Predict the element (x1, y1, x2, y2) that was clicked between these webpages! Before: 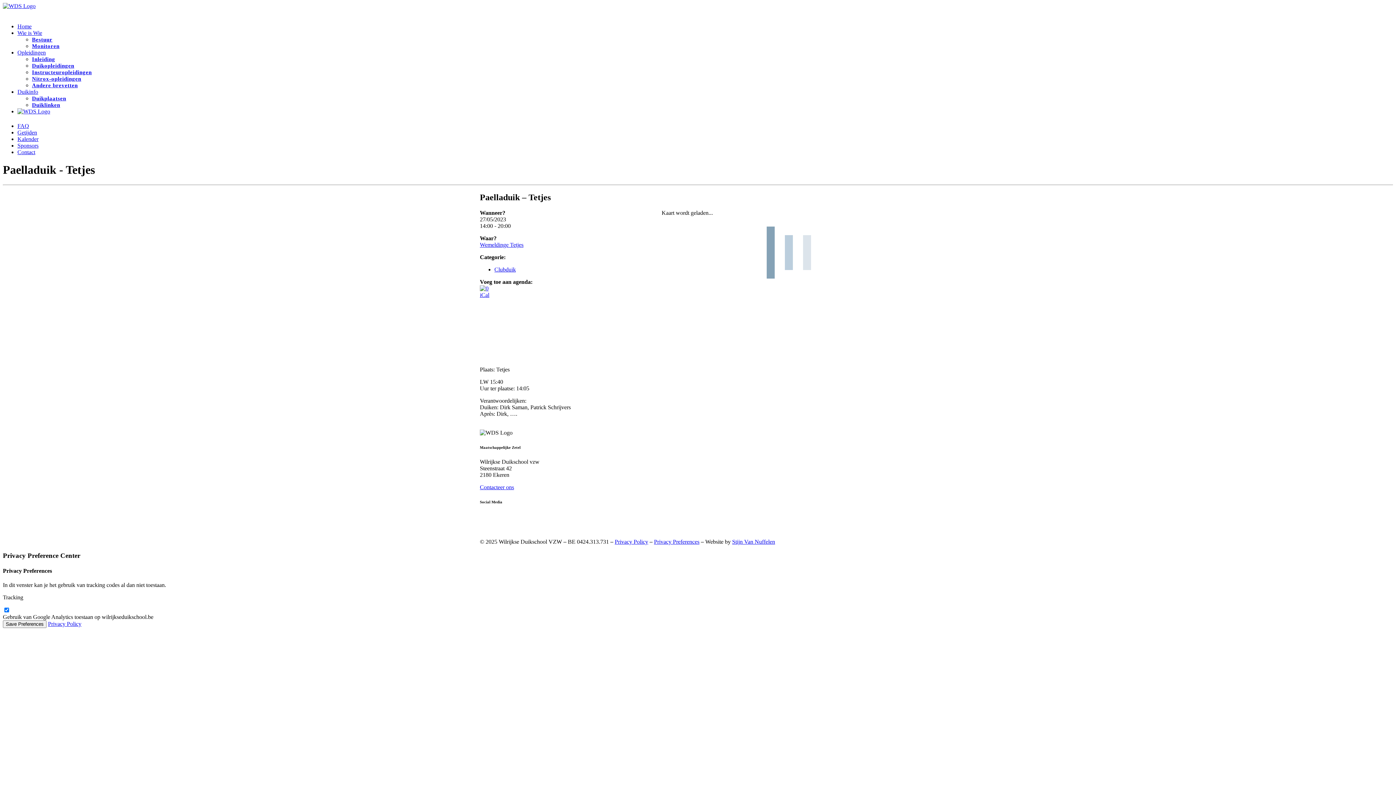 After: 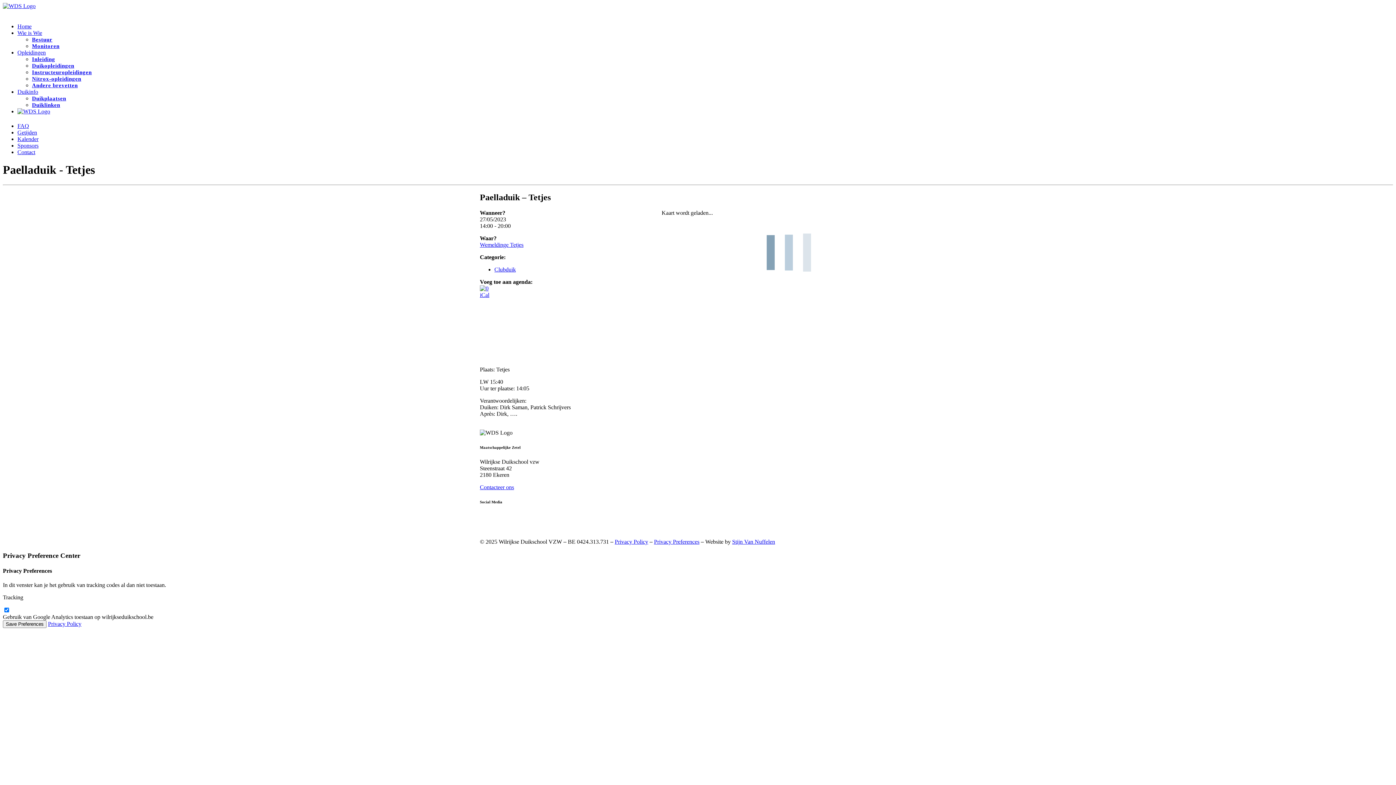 Action: label: Opleidingen bbox: (17, 49, 45, 55)